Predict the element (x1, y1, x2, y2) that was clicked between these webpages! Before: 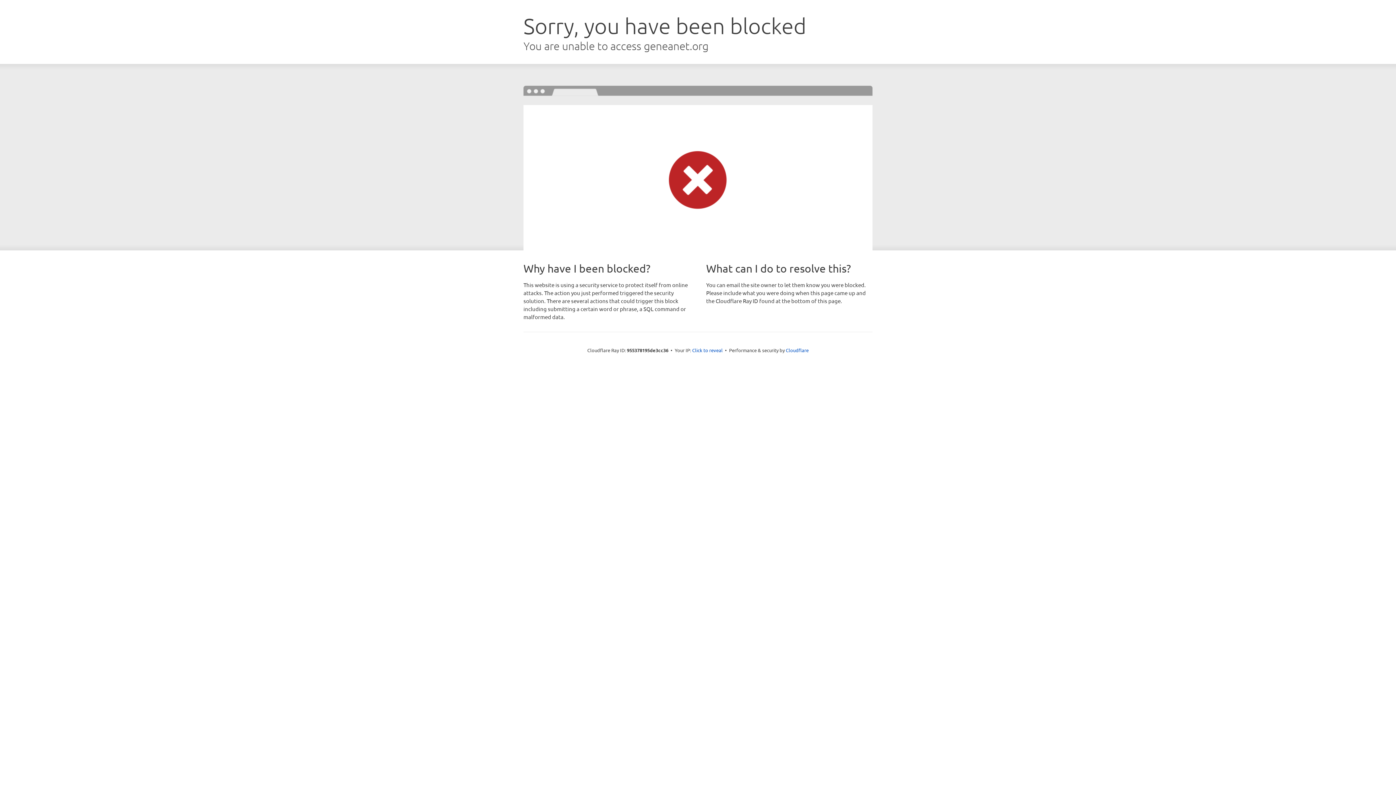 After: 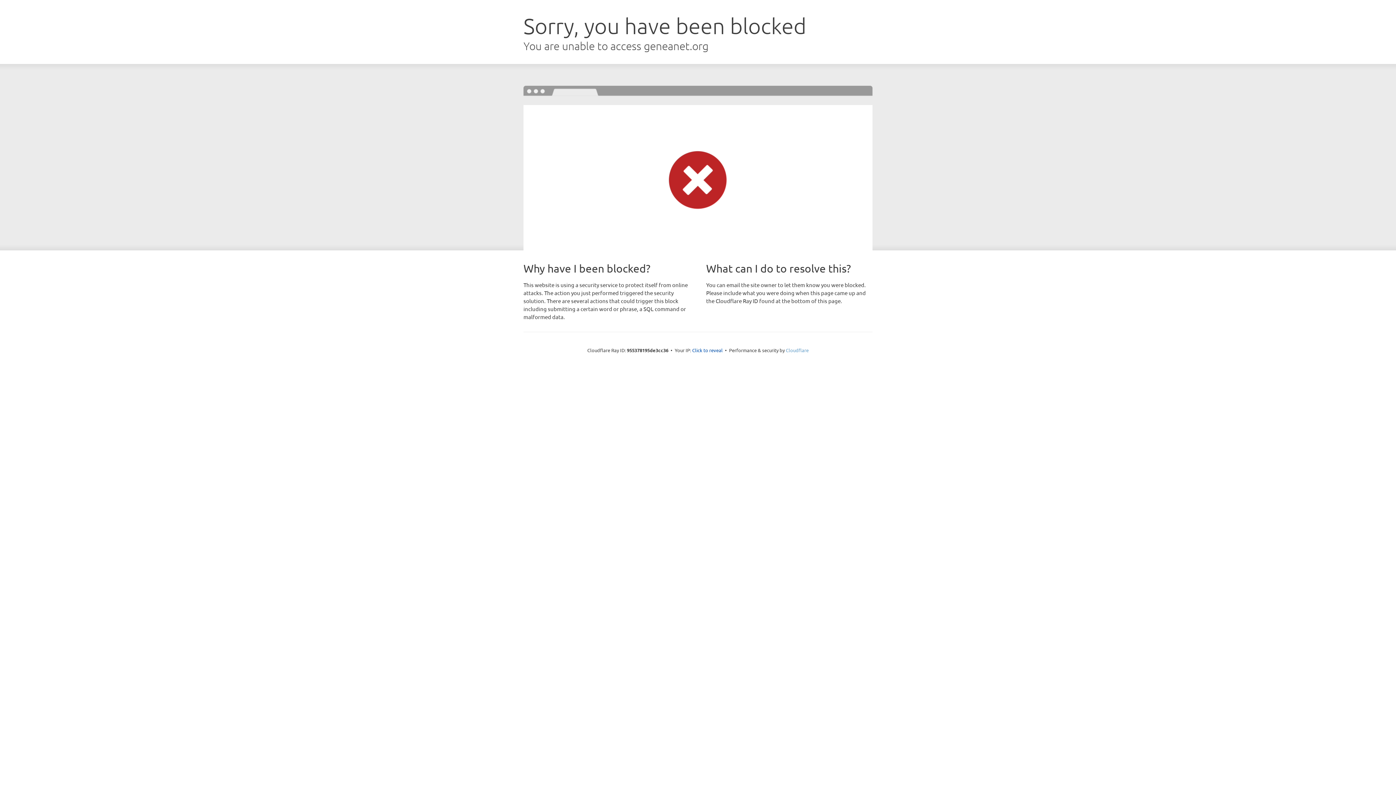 Action: label: Cloudflare bbox: (786, 347, 808, 353)